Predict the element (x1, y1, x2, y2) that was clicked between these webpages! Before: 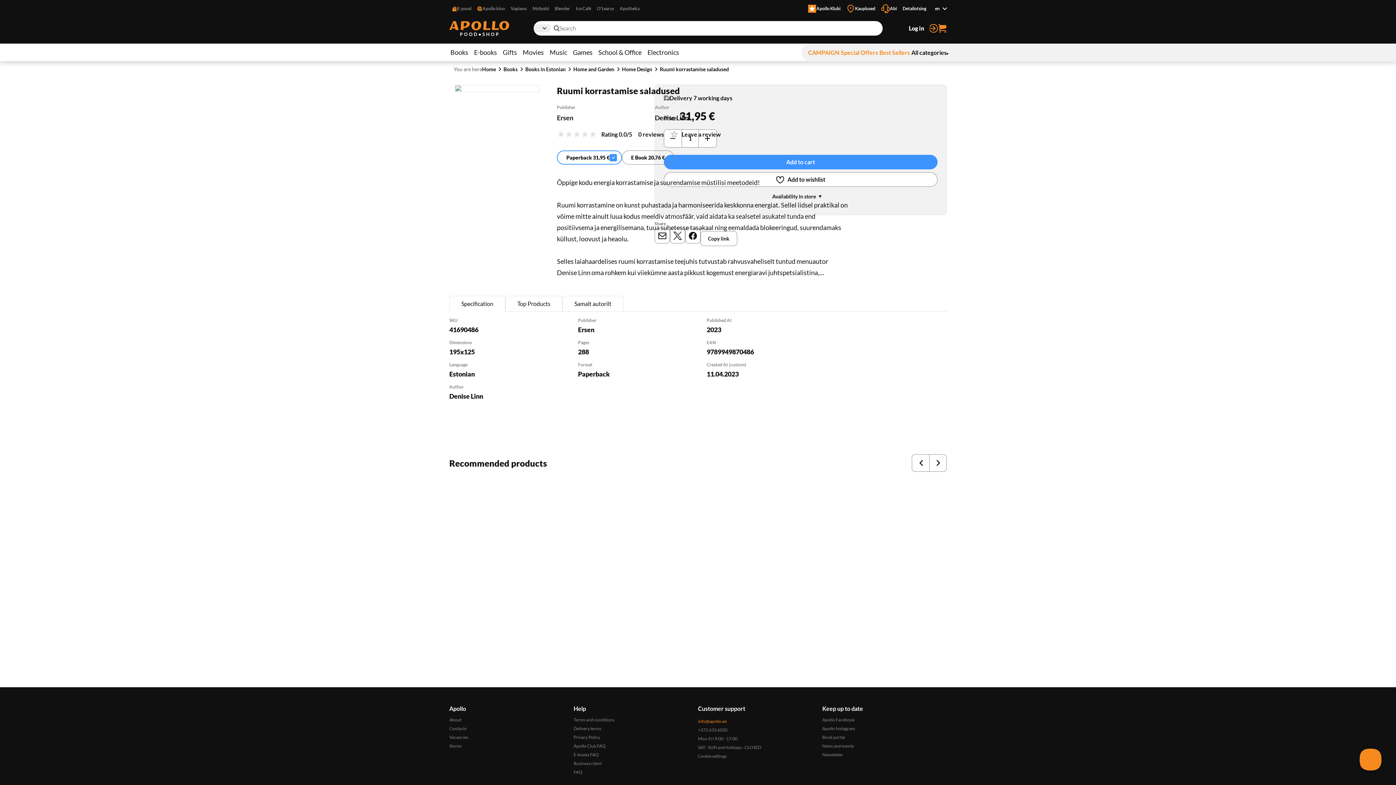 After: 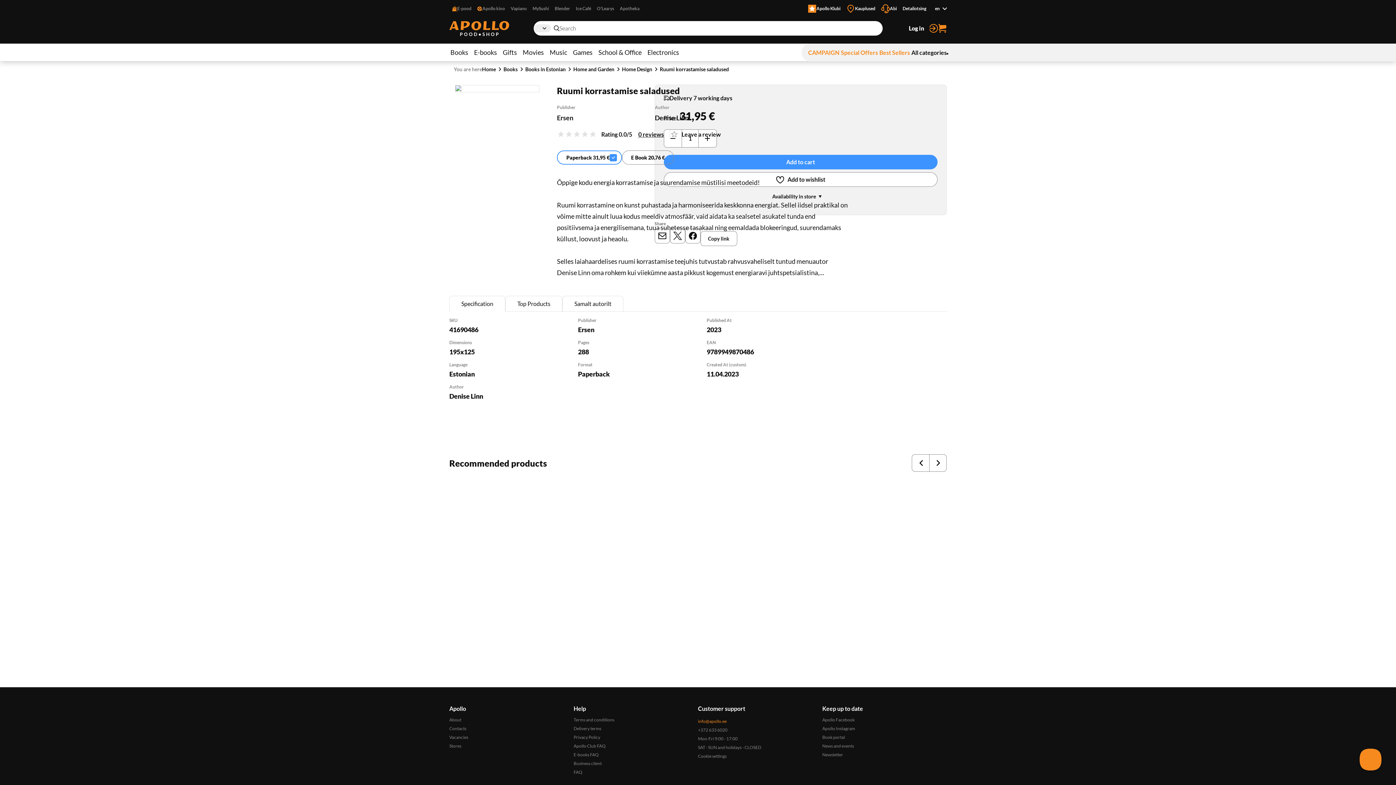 Action: label: 0 reviews bbox: (638, 130, 664, 138)